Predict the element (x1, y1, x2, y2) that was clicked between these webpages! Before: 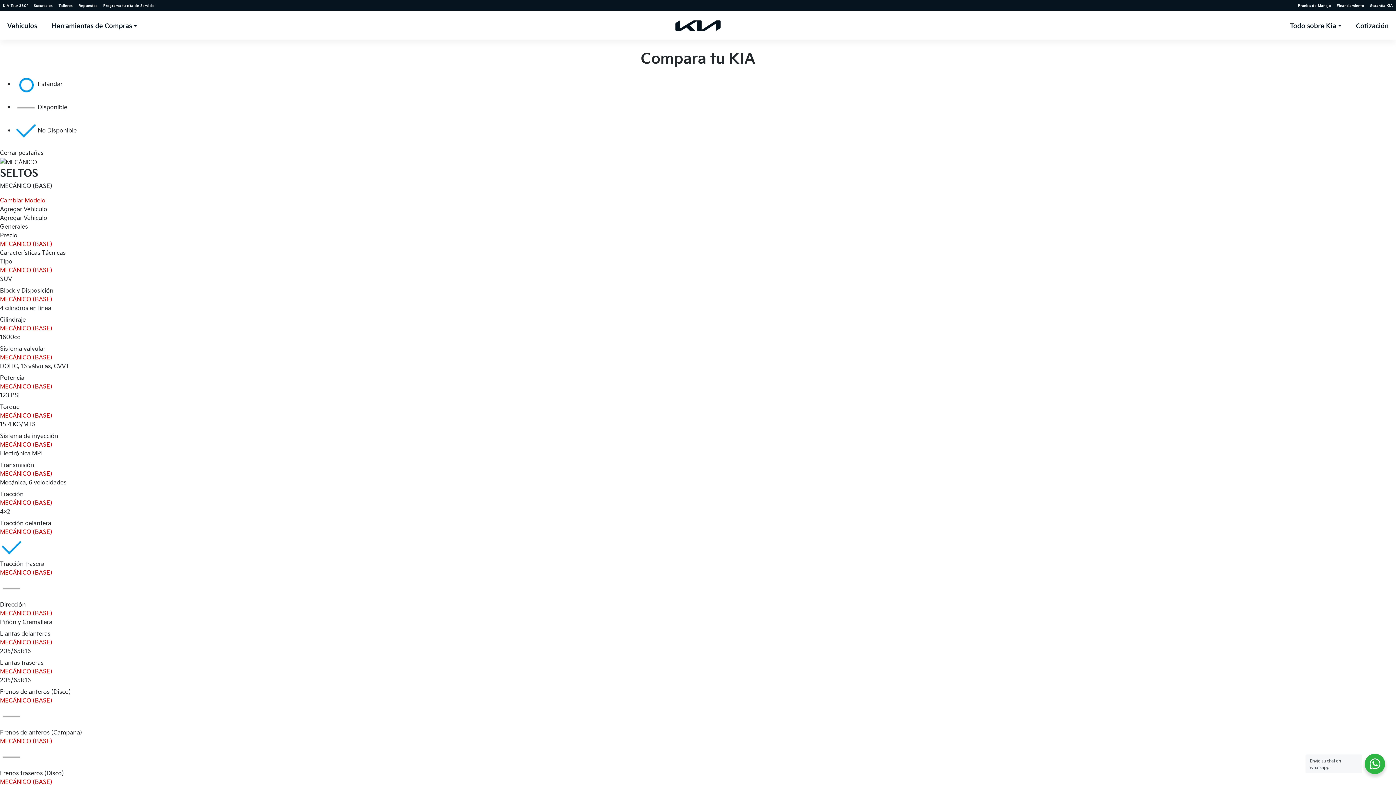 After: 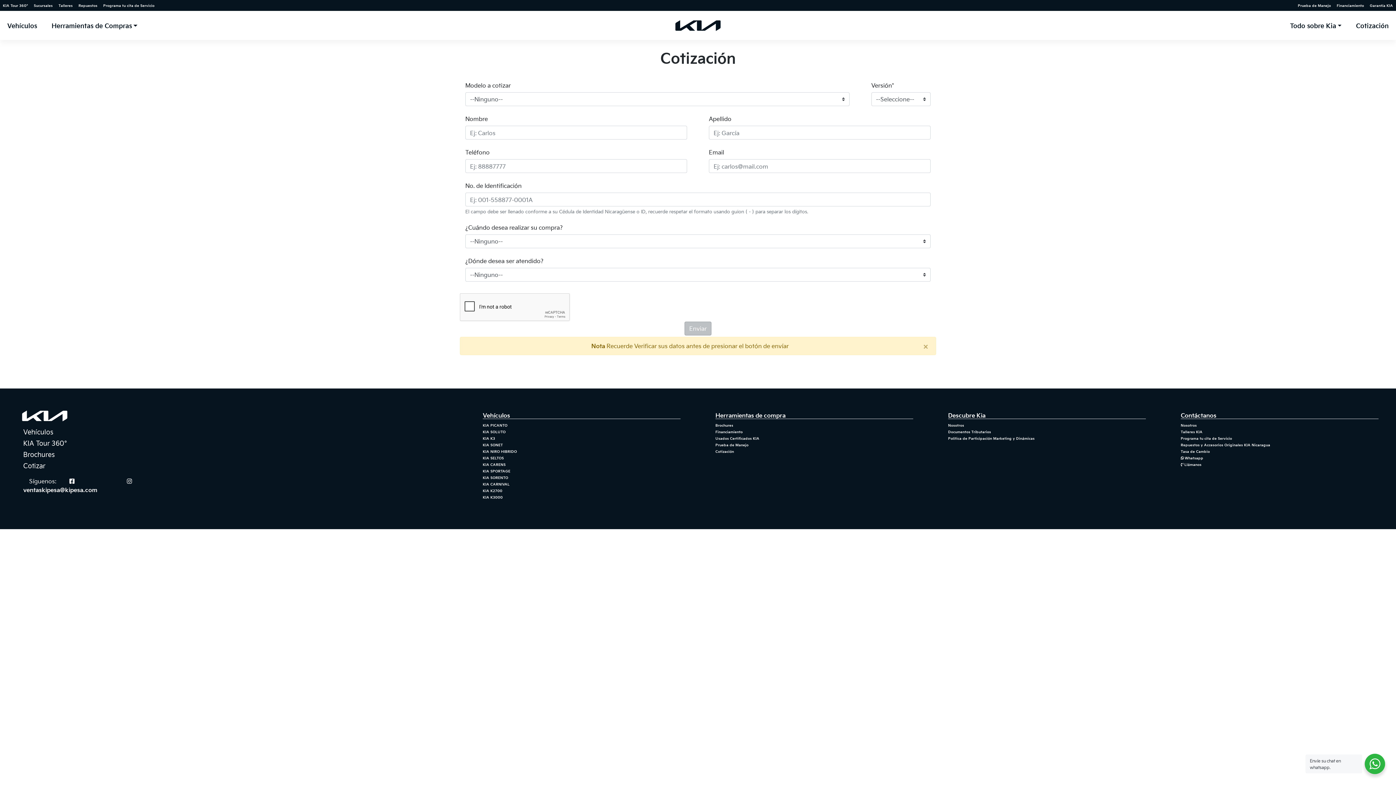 Action: label: Cotización bbox: (1352, 10, 1392, 40)